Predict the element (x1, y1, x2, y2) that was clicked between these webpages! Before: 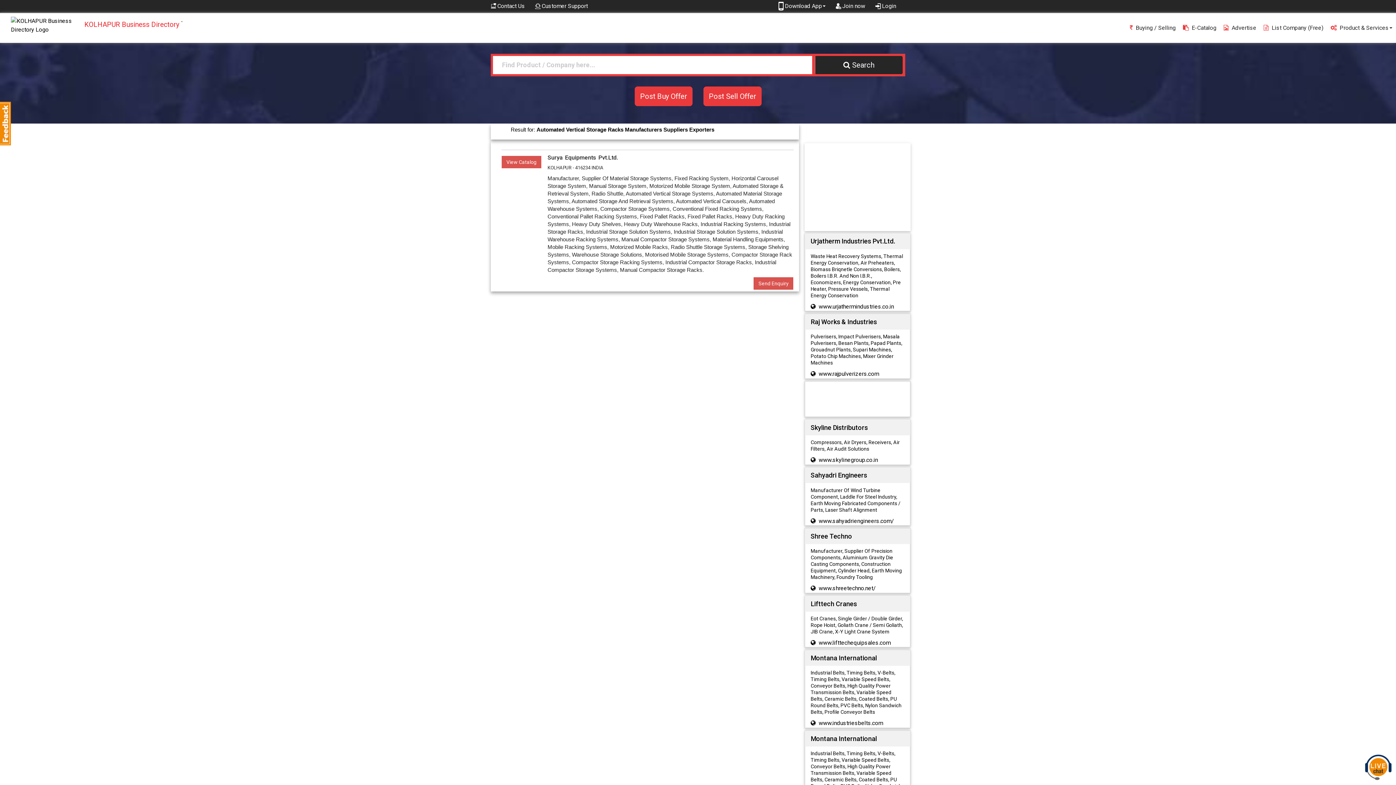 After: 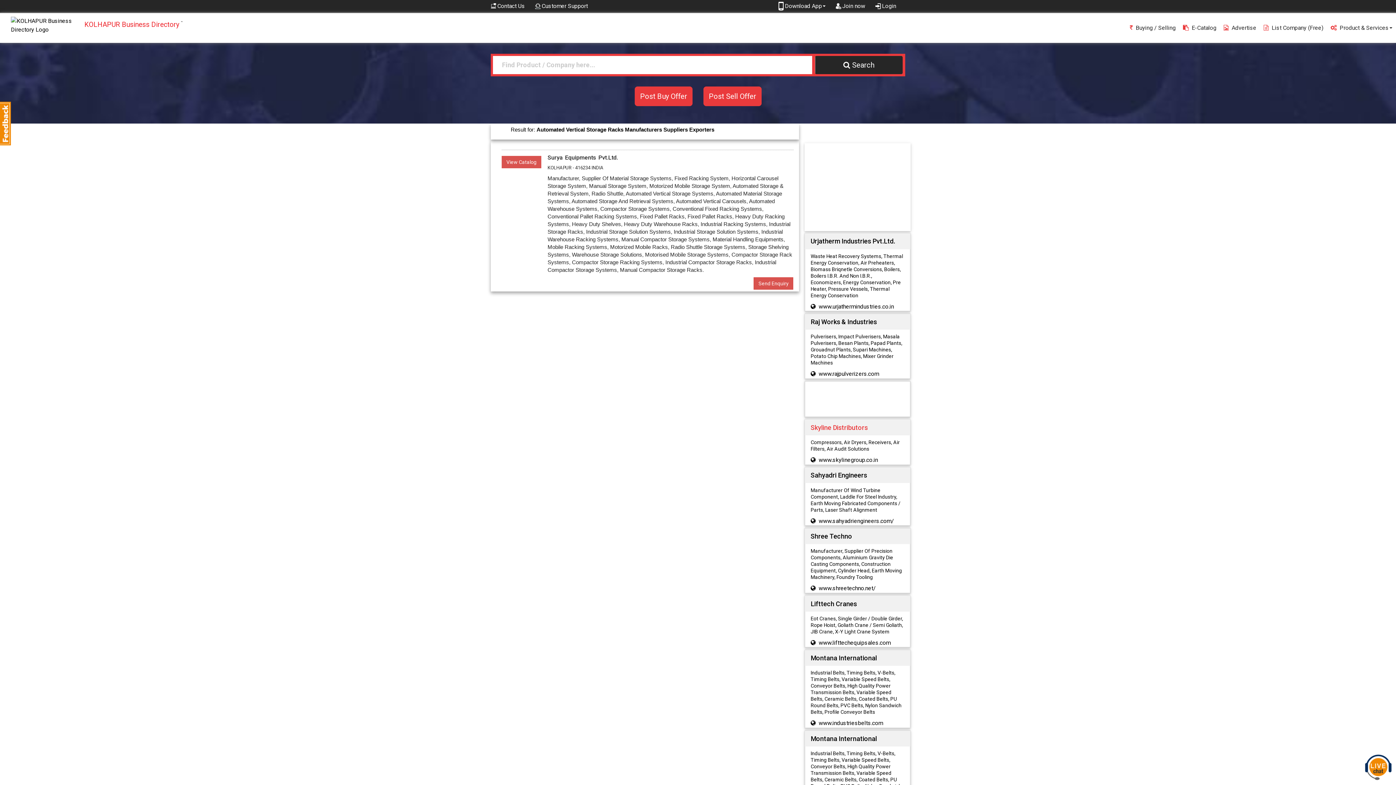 Action: bbox: (810, 423, 904, 431) label: Skyline Distributors